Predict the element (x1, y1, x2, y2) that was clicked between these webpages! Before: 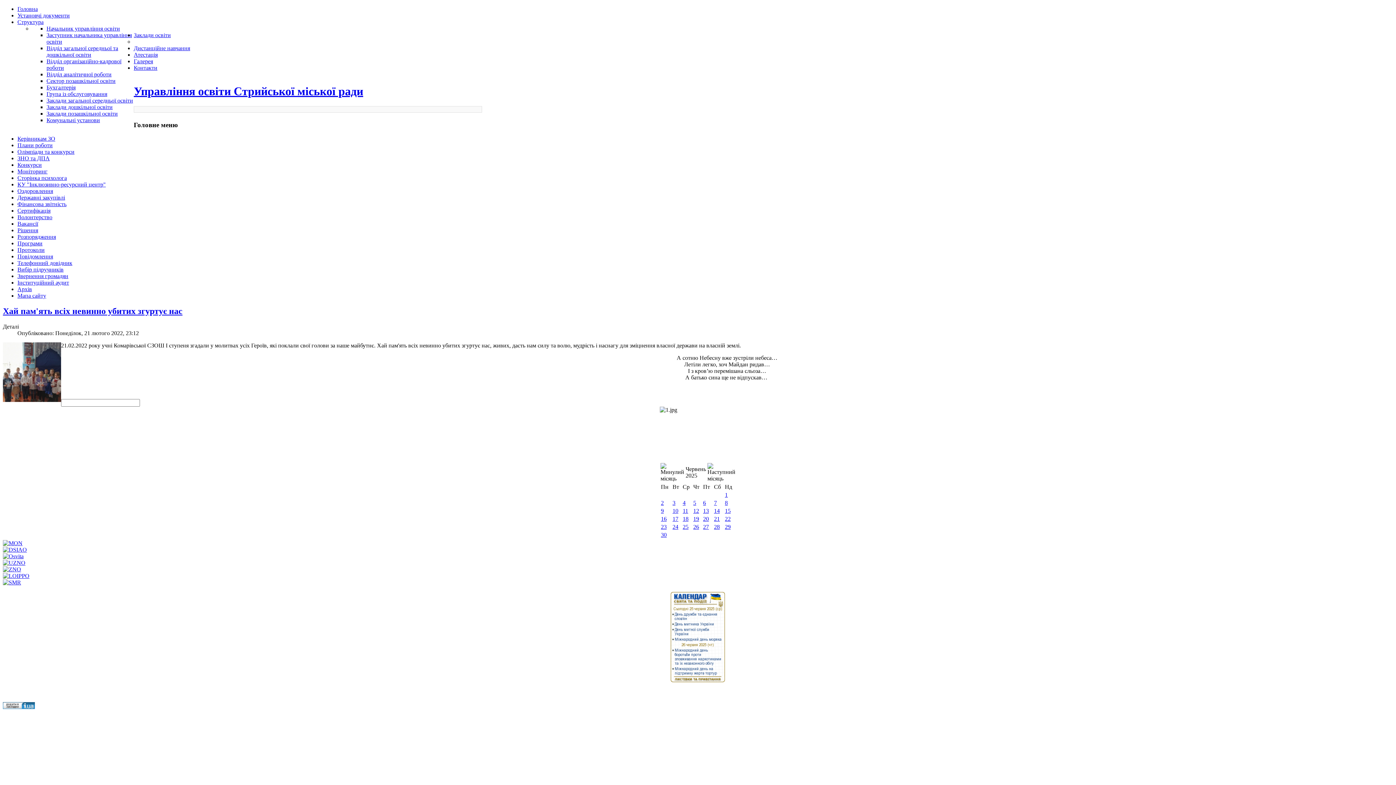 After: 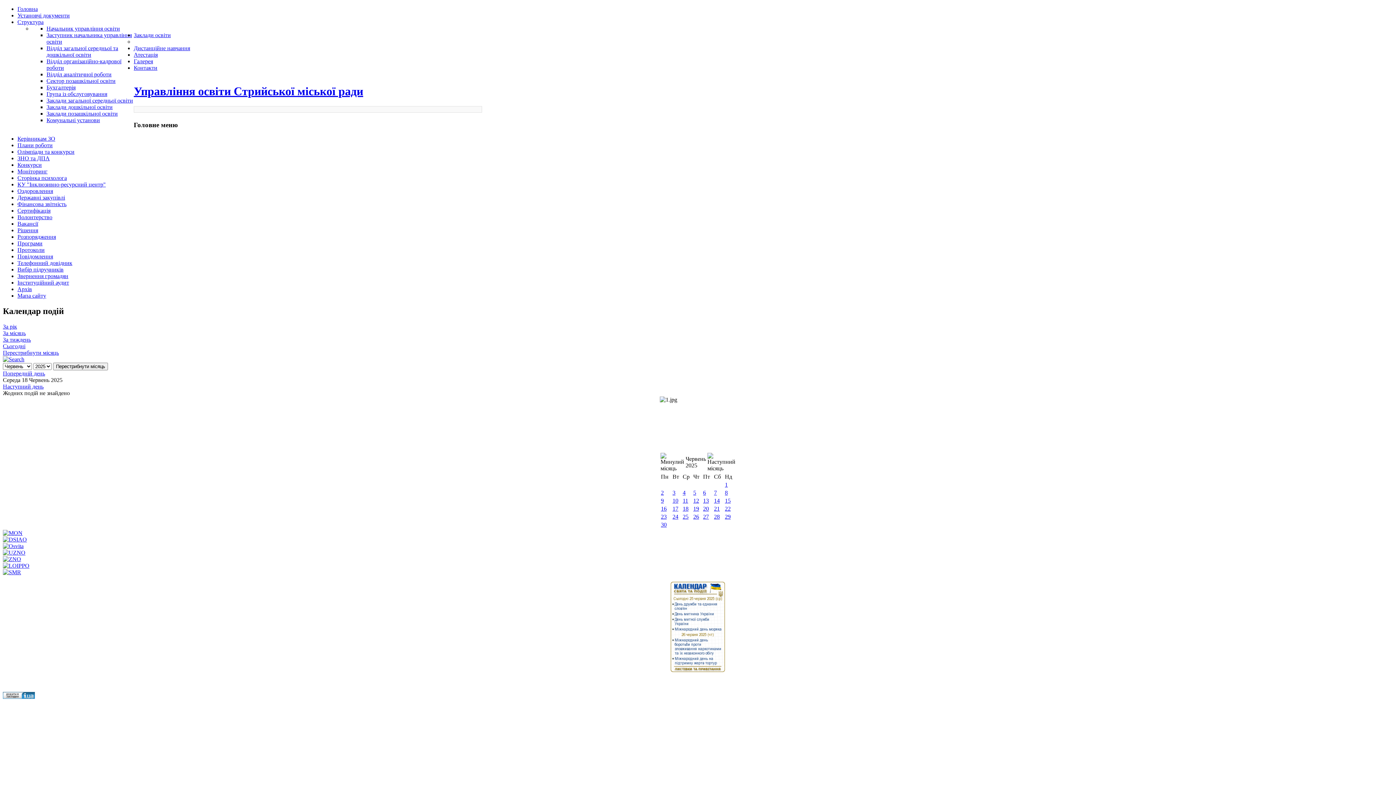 Action: bbox: (682, 516, 688, 522) label: 18